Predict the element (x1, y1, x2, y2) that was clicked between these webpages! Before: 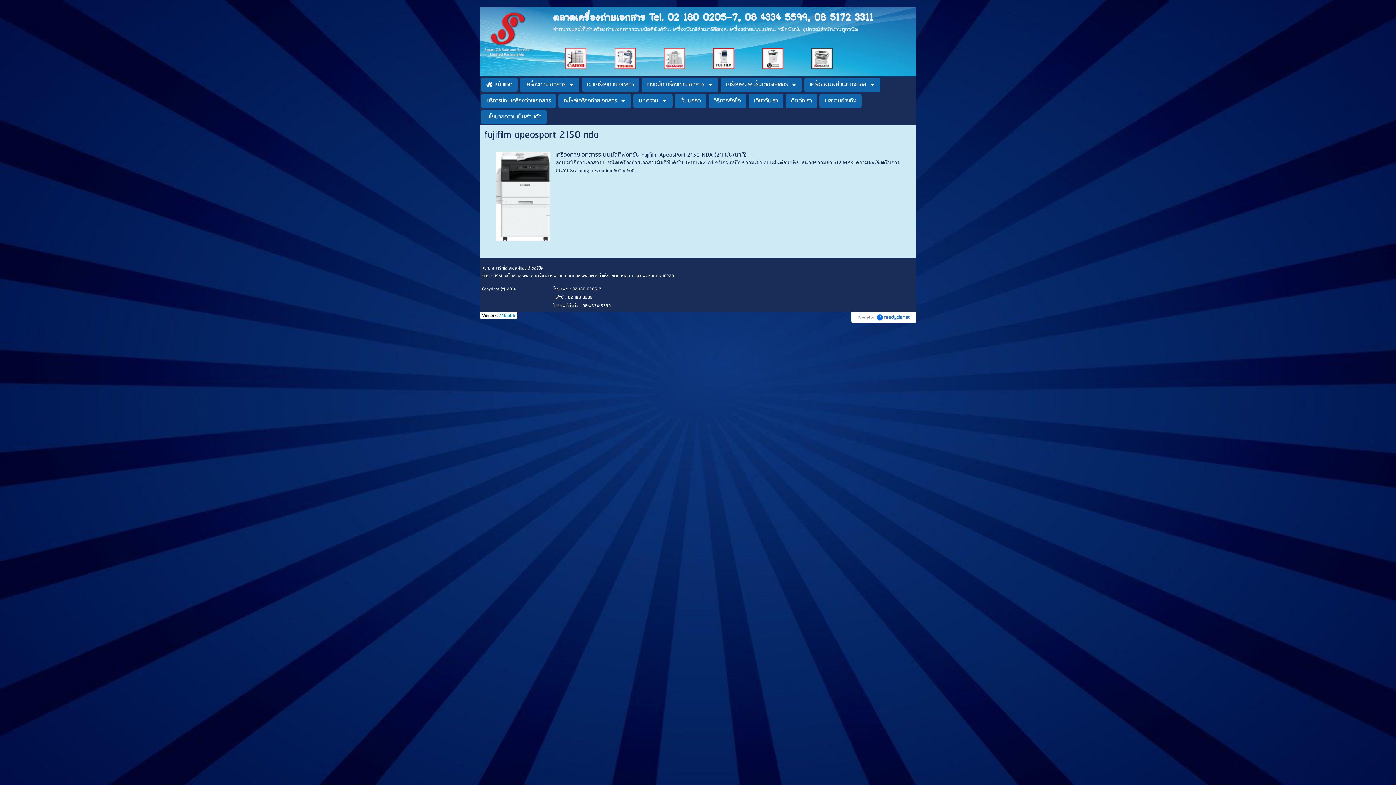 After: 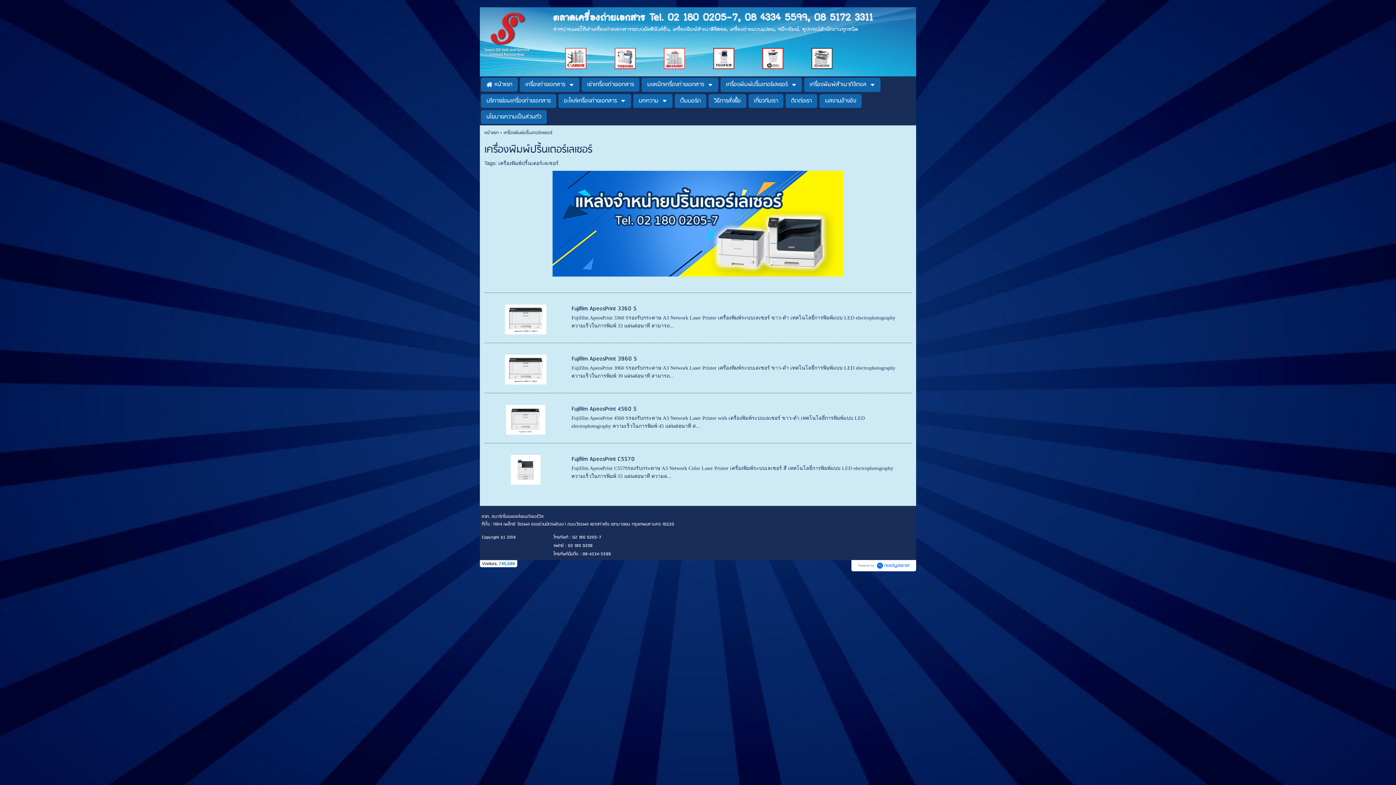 Action: bbox: (726, 77, 788, 91) label: เครื่องพิมพ์ปริ้นเตอร์เลเซอร์